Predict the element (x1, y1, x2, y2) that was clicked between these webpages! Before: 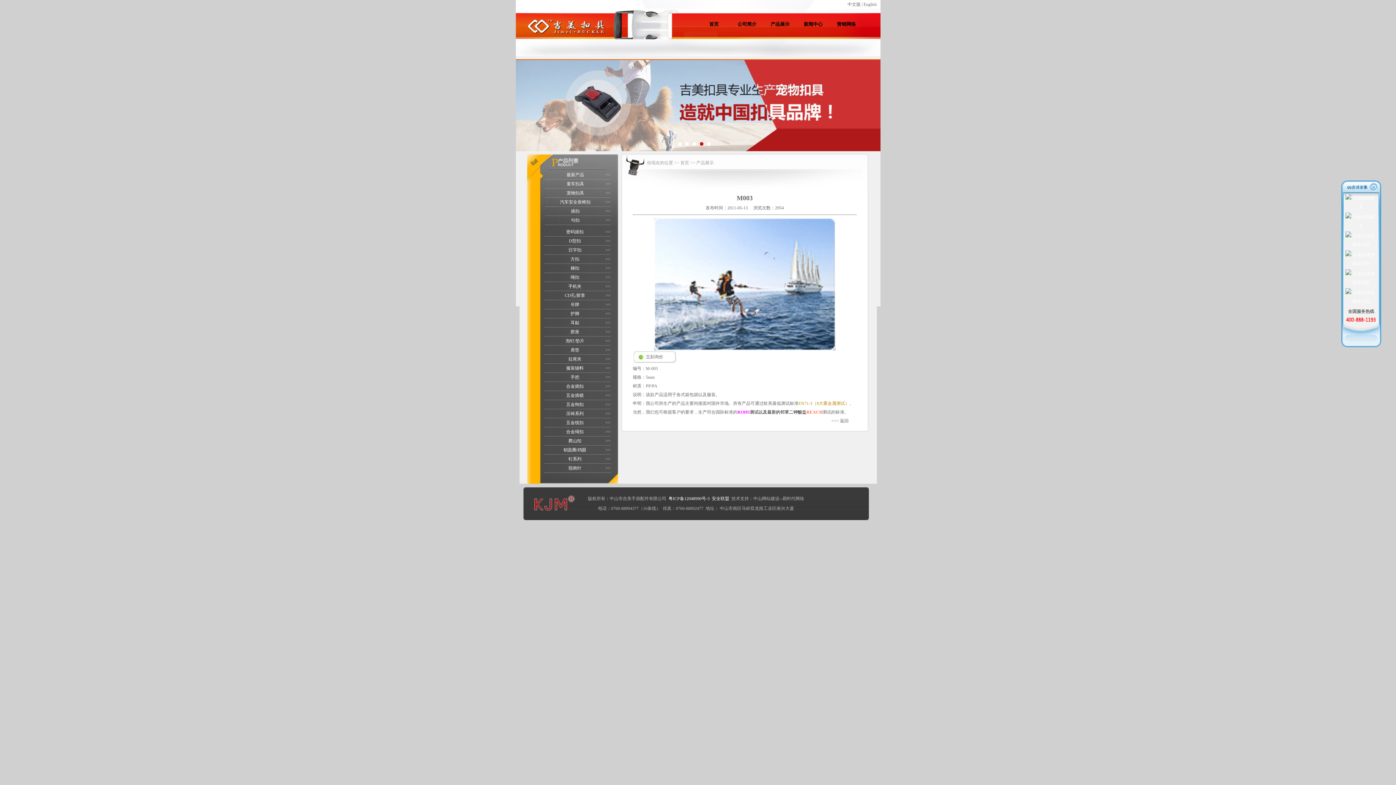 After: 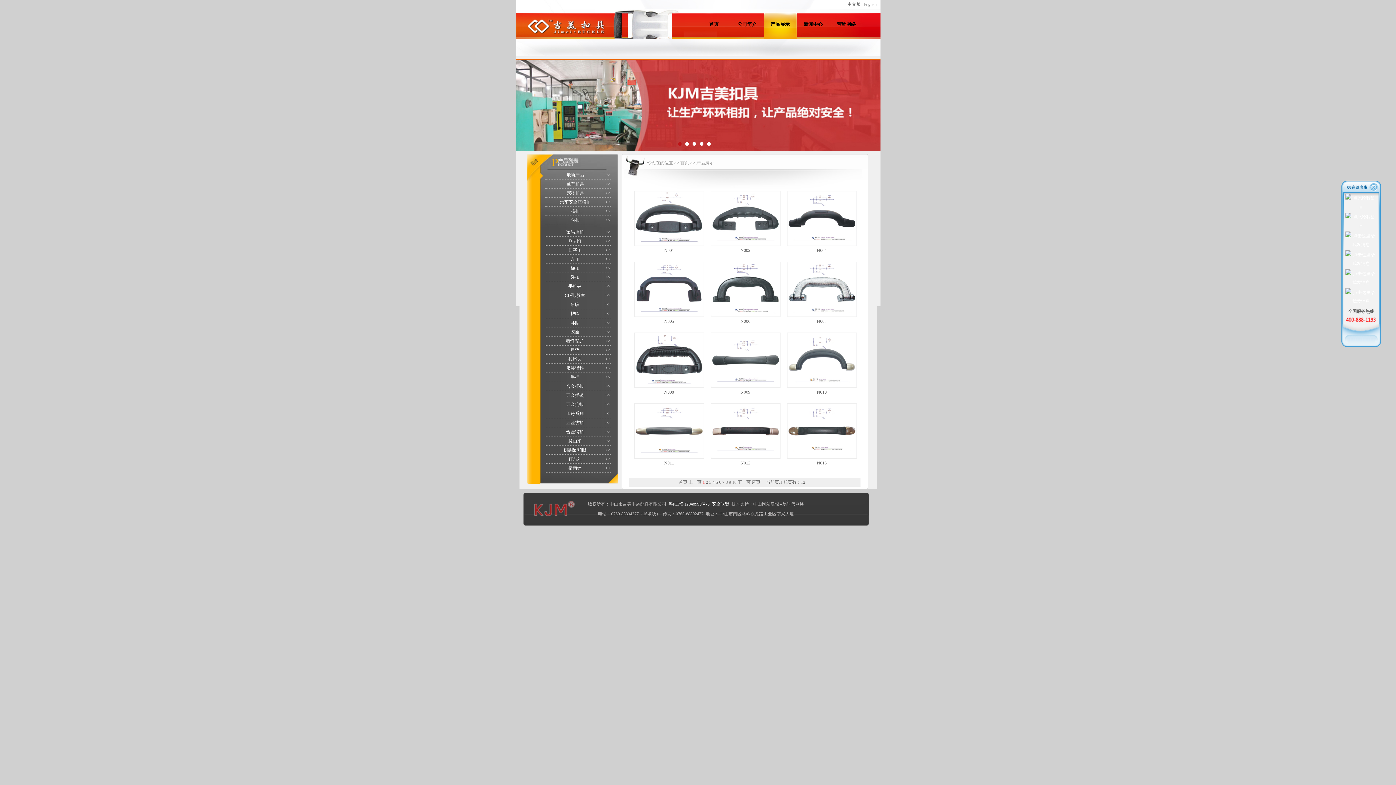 Action: bbox: (570, 374, 579, 380) label: 手把